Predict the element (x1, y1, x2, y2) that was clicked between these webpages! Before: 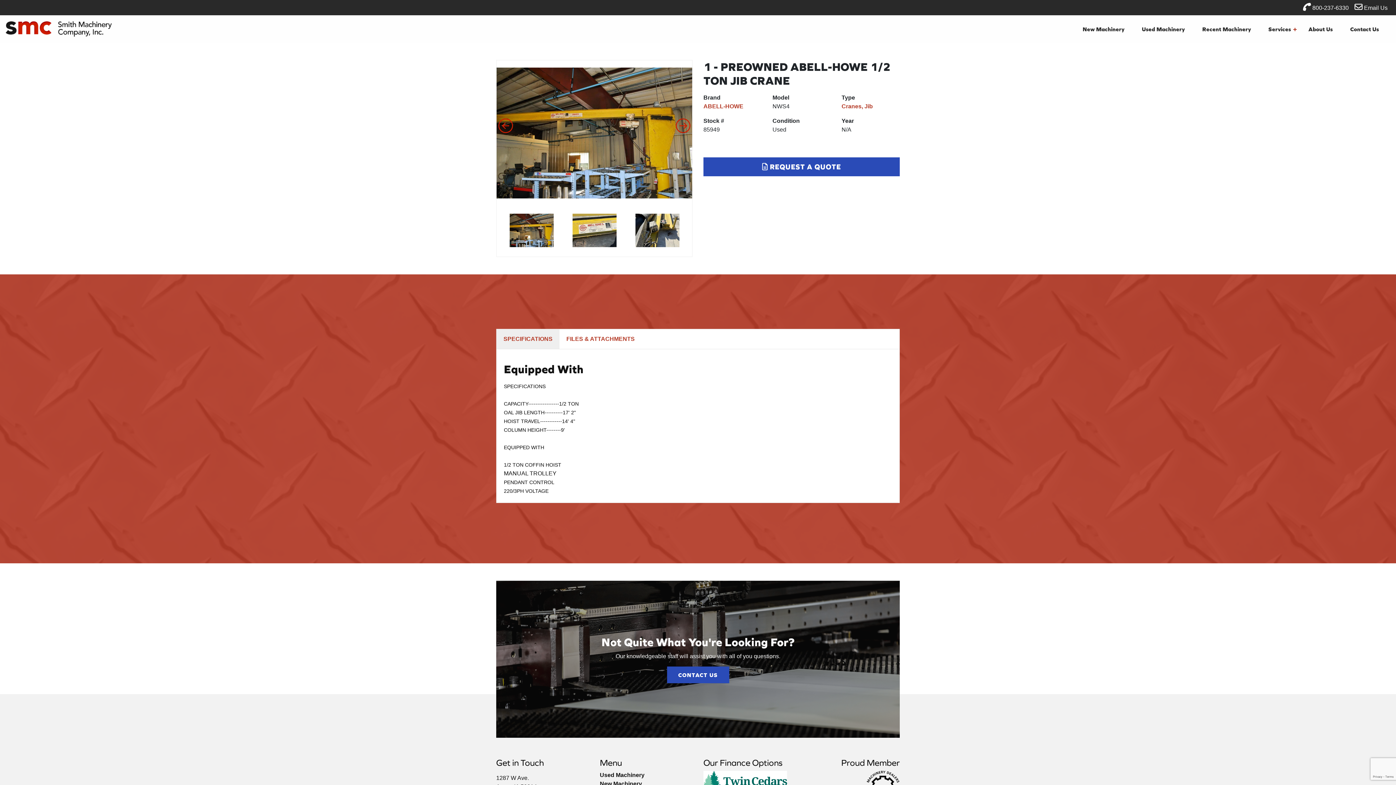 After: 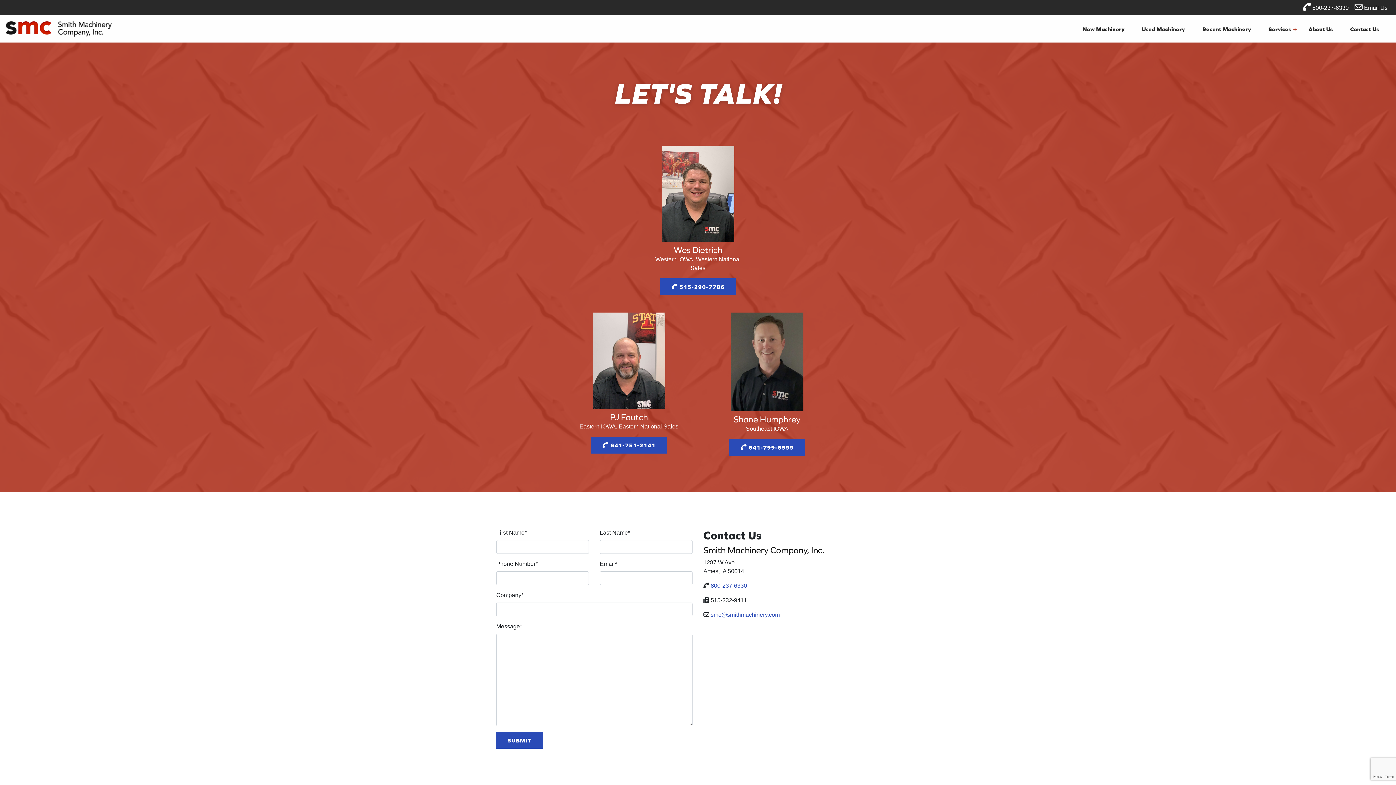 Action: label: Contact Us bbox: (1344, 21, 1390, 36)